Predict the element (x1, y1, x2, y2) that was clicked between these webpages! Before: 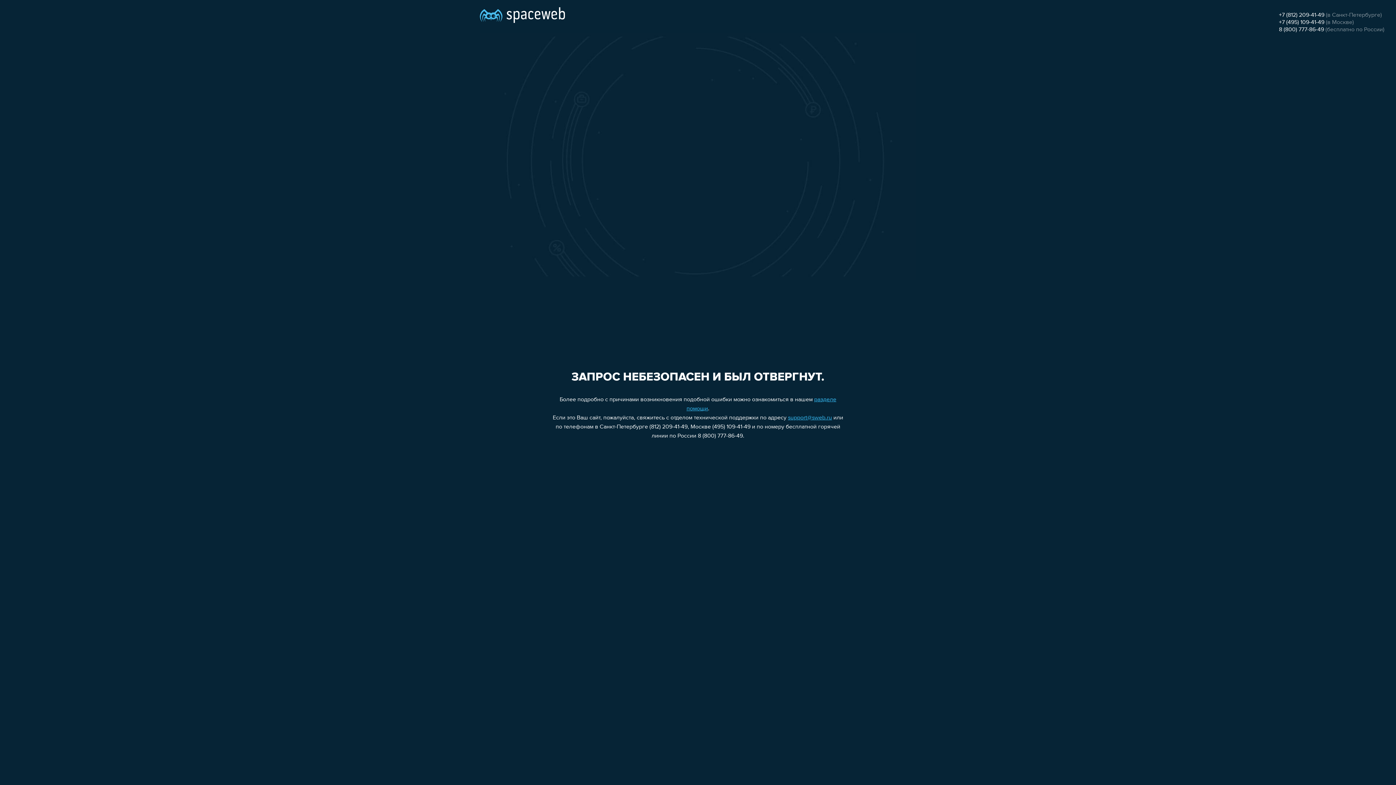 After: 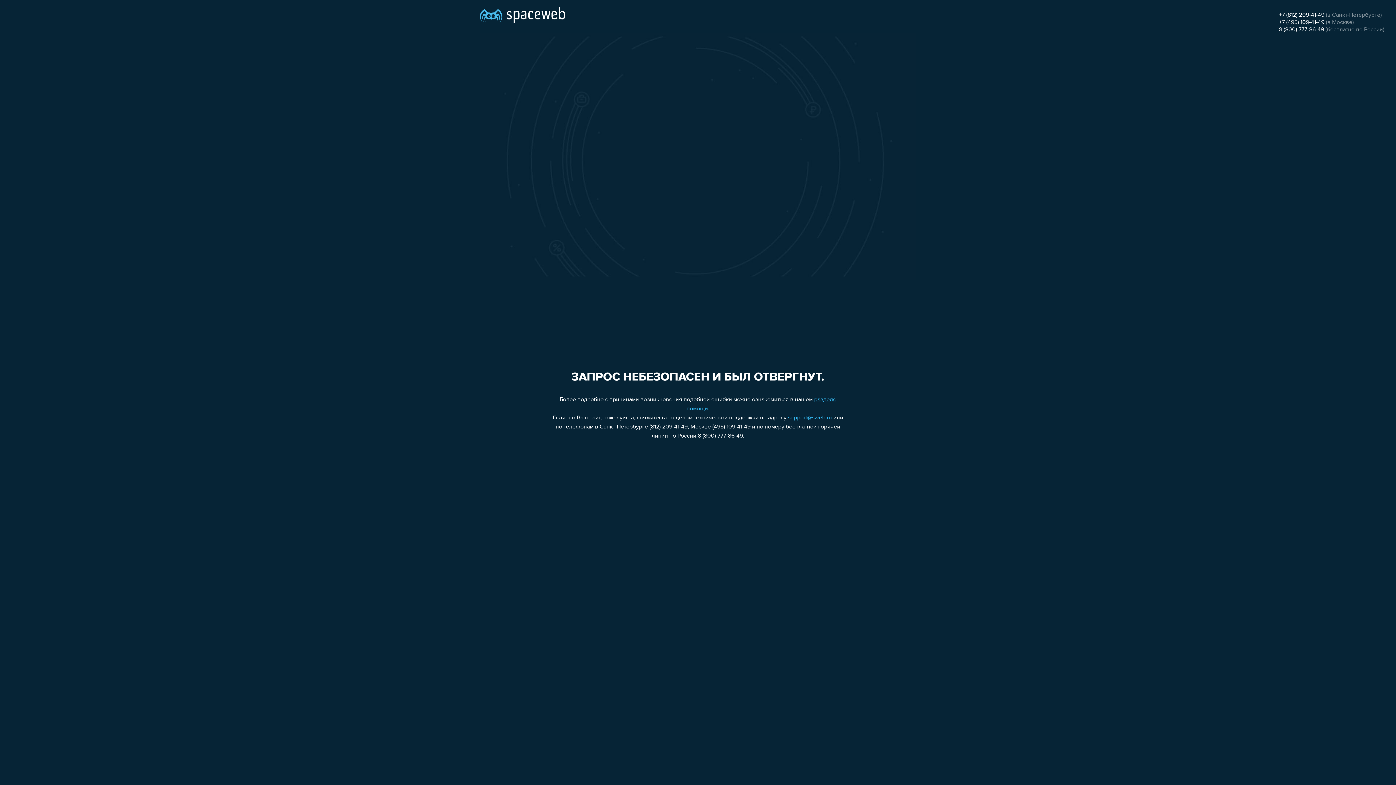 Action: label: support@sweb.ru bbox: (788, 415, 832, 421)